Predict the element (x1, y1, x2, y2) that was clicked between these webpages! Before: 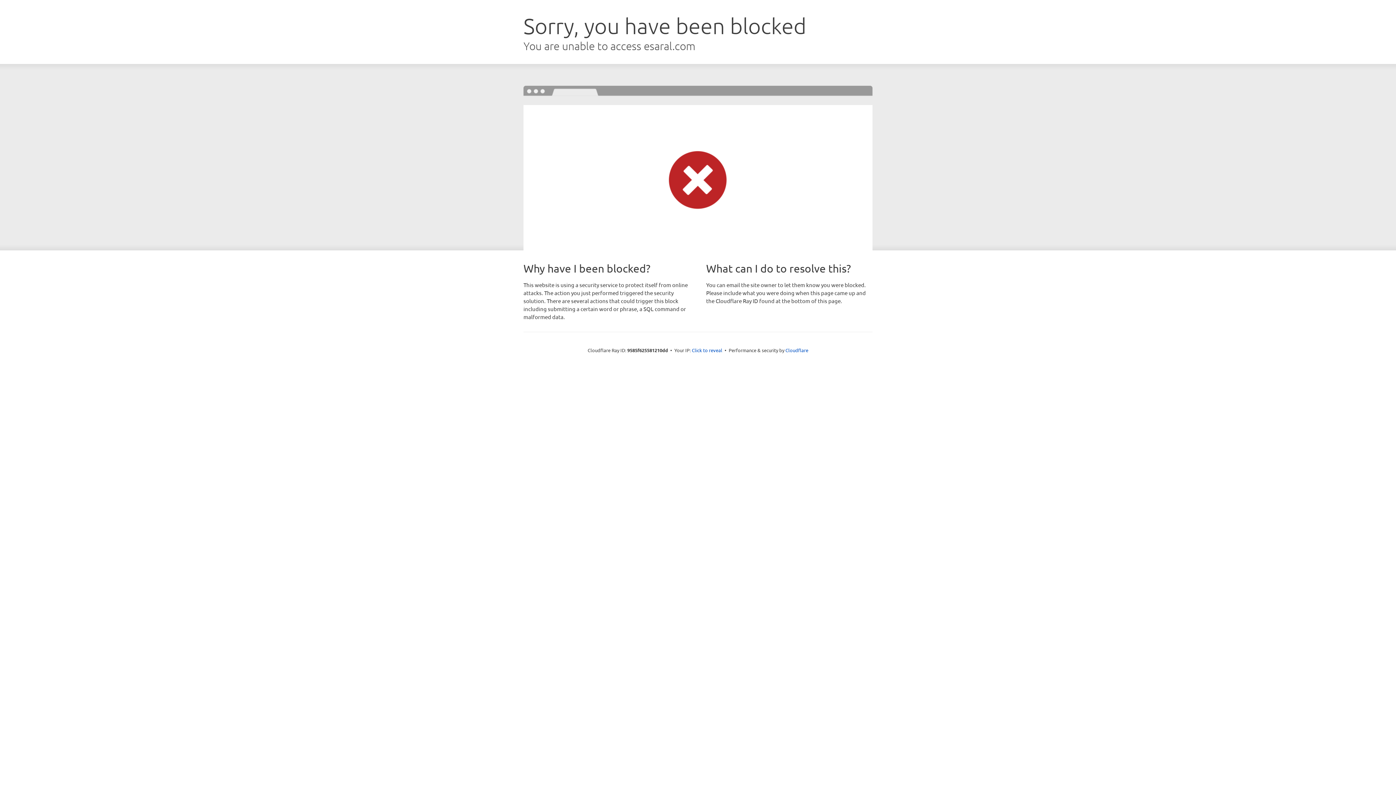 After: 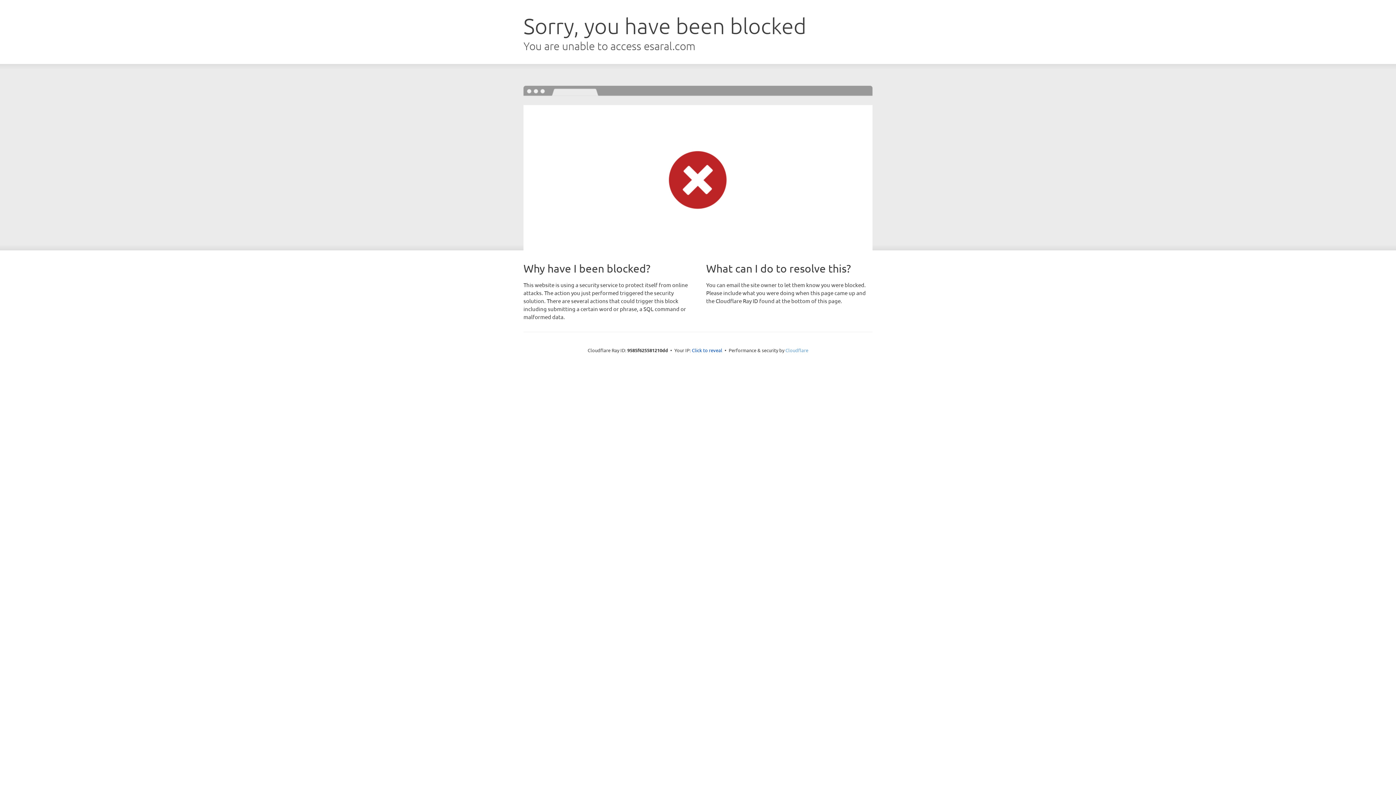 Action: bbox: (785, 347, 808, 353) label: Cloudflare